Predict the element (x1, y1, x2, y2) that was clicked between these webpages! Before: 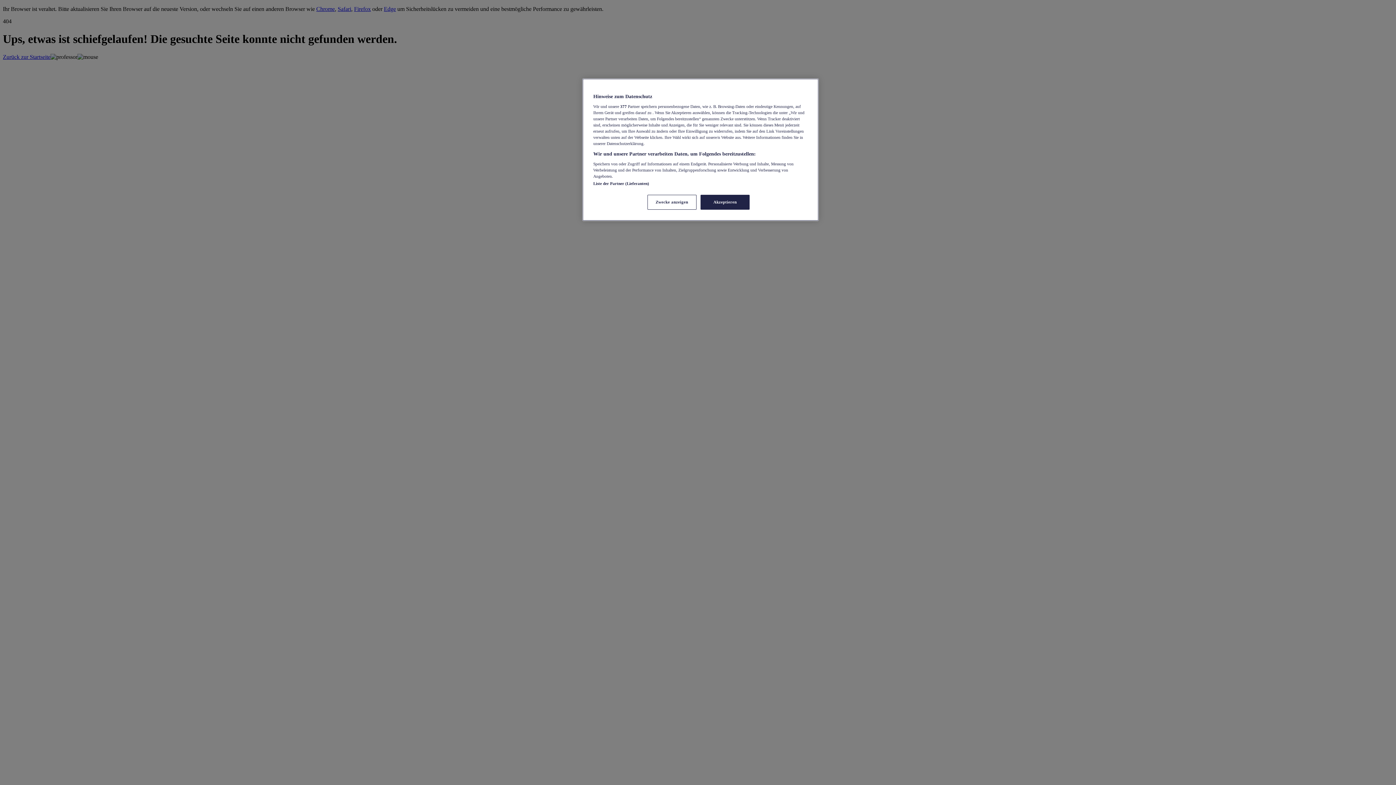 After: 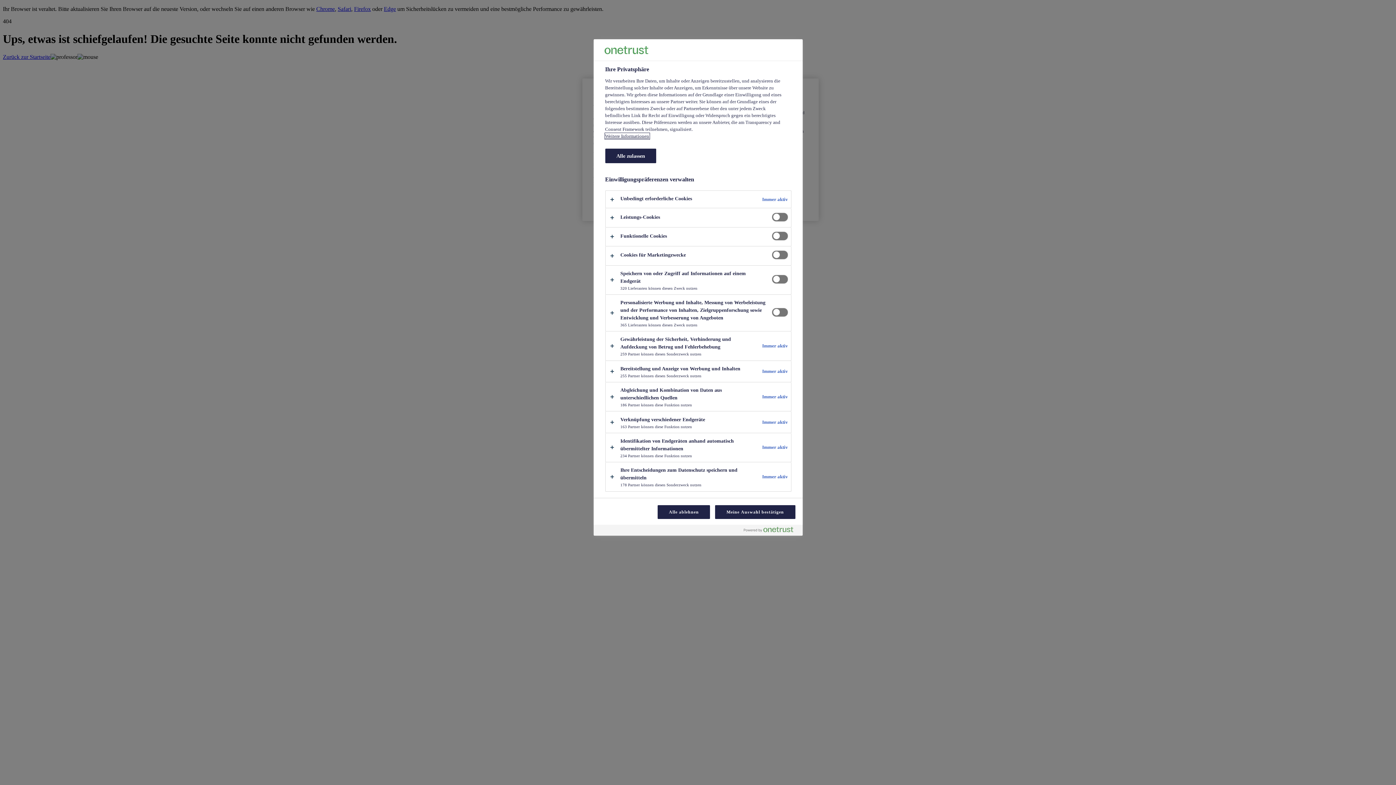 Action: bbox: (647, 194, 696, 209) label: Zwecke anzeigen